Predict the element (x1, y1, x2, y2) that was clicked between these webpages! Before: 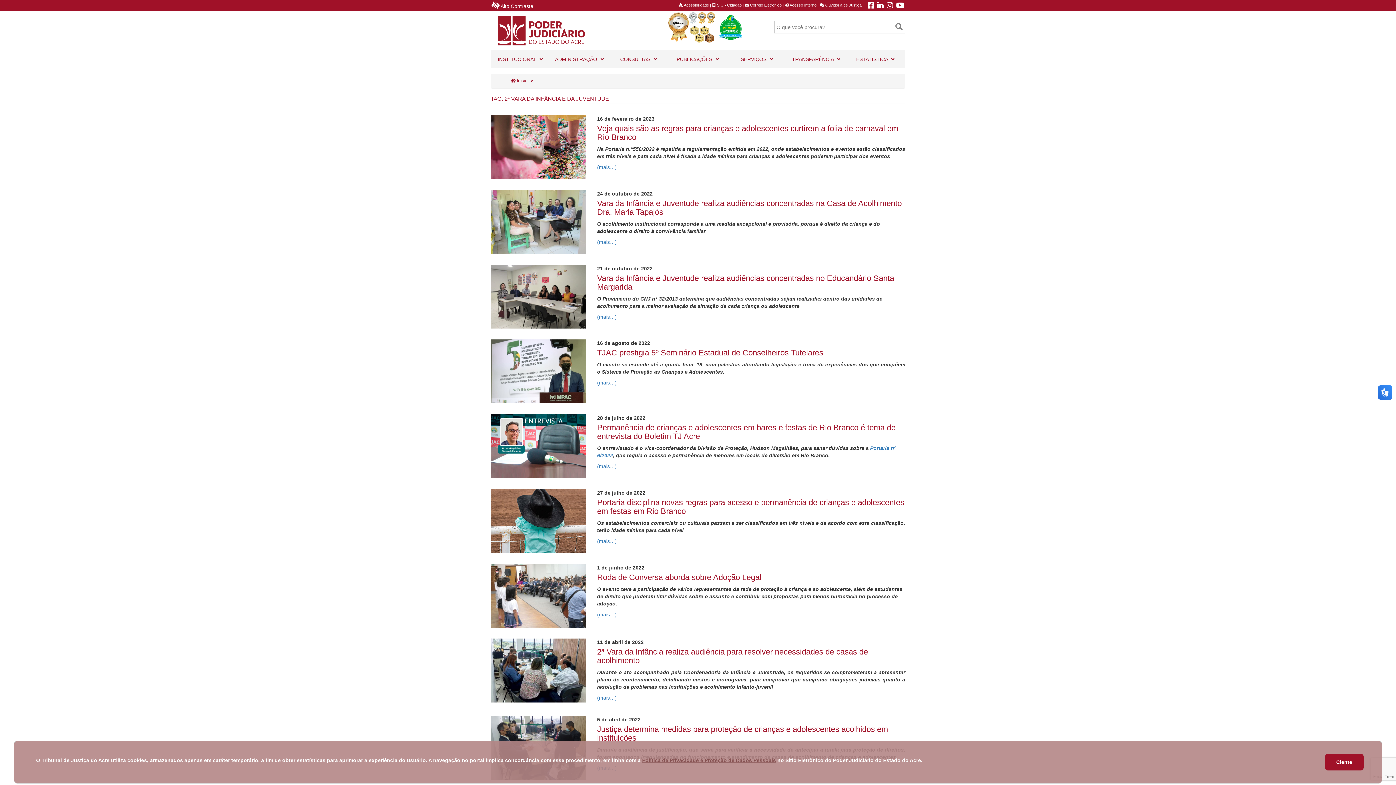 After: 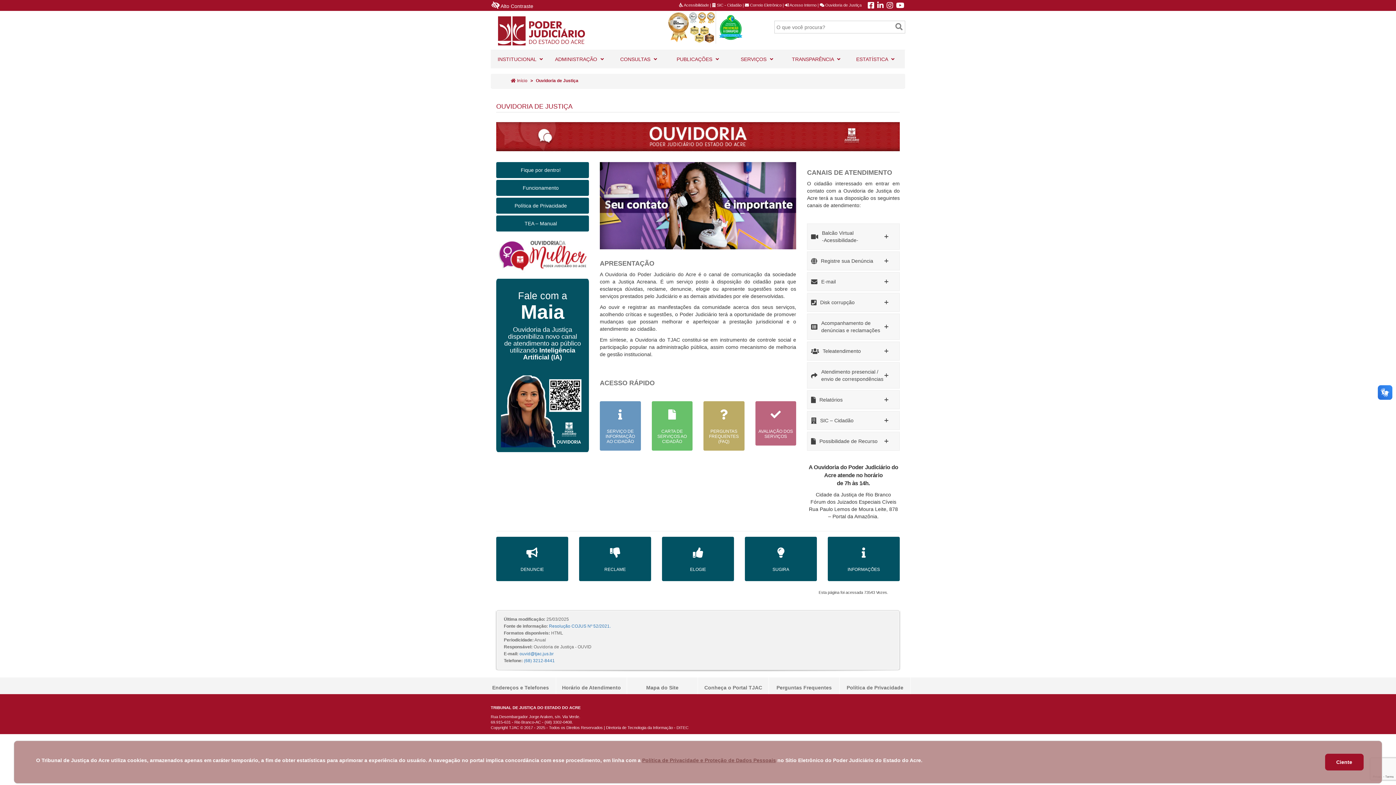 Action: label:  Ouvidoria de Justiça bbox: (820, 2, 861, 7)